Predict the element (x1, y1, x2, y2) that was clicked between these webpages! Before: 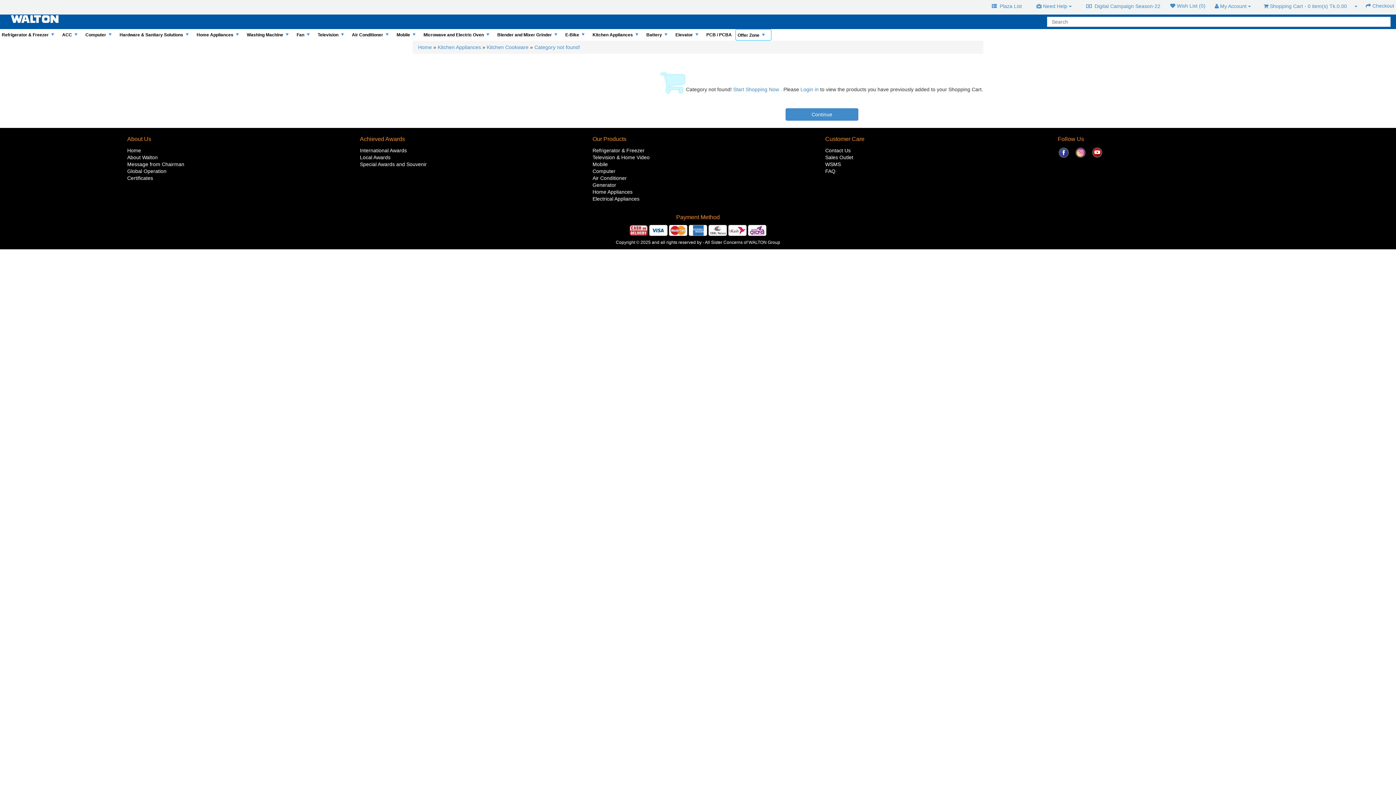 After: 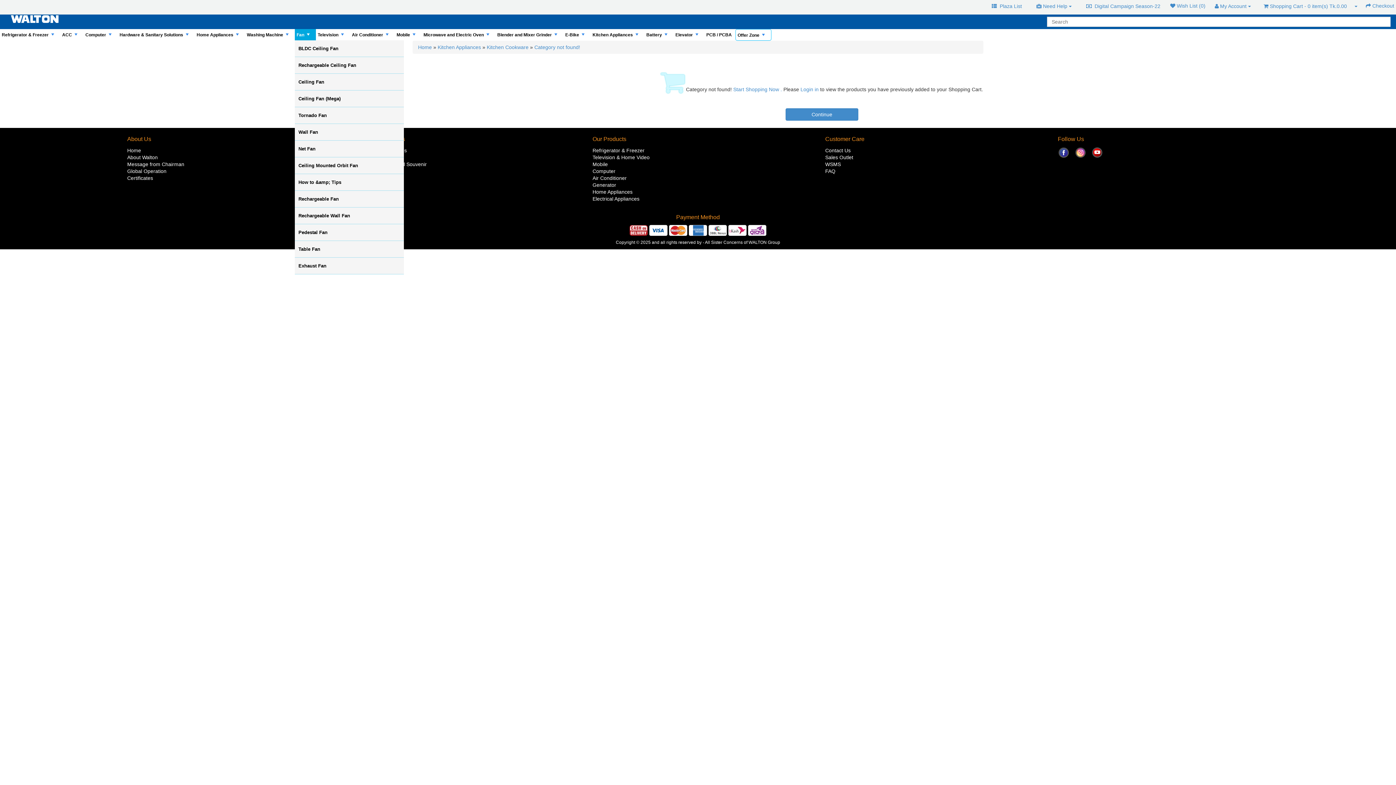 Action: label: +
Fan bbox: (294, 29, 316, 40)